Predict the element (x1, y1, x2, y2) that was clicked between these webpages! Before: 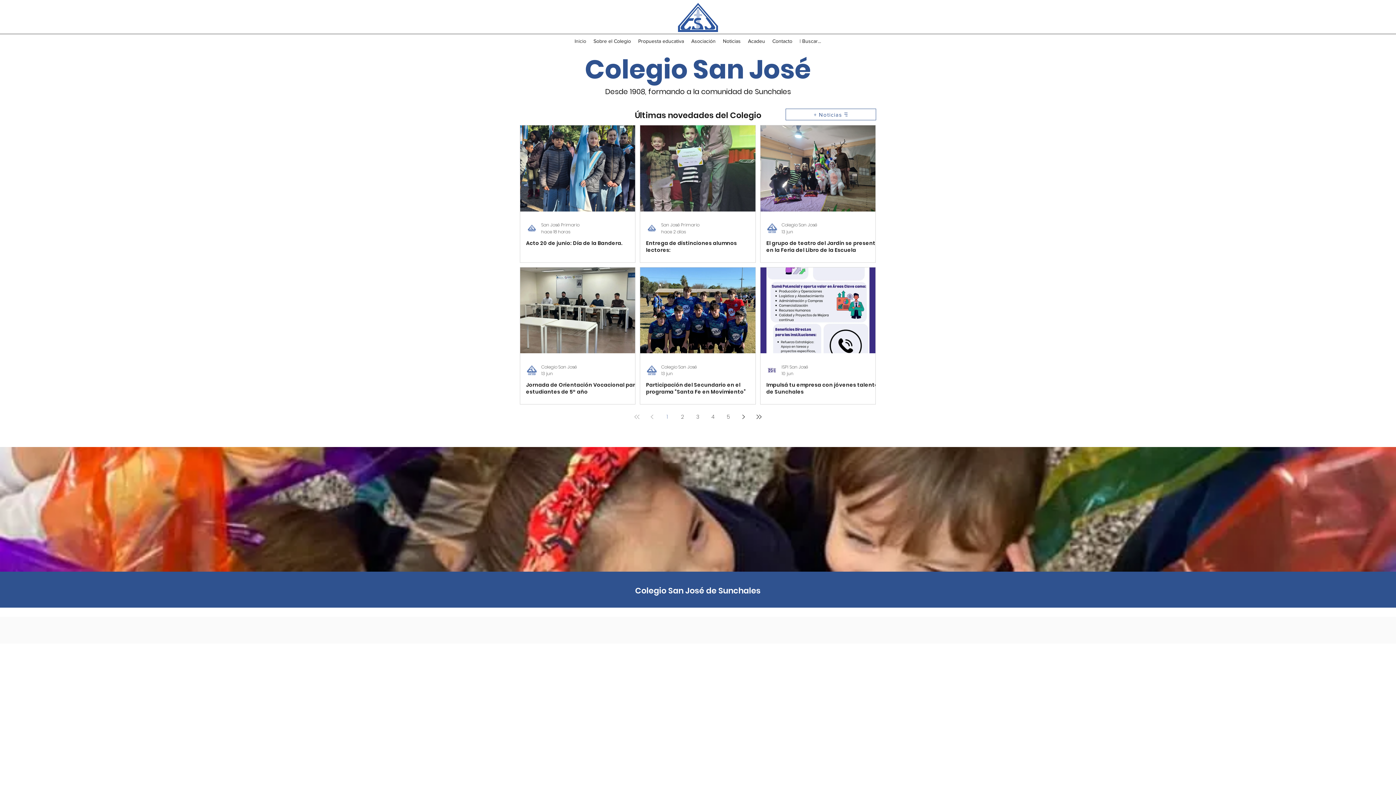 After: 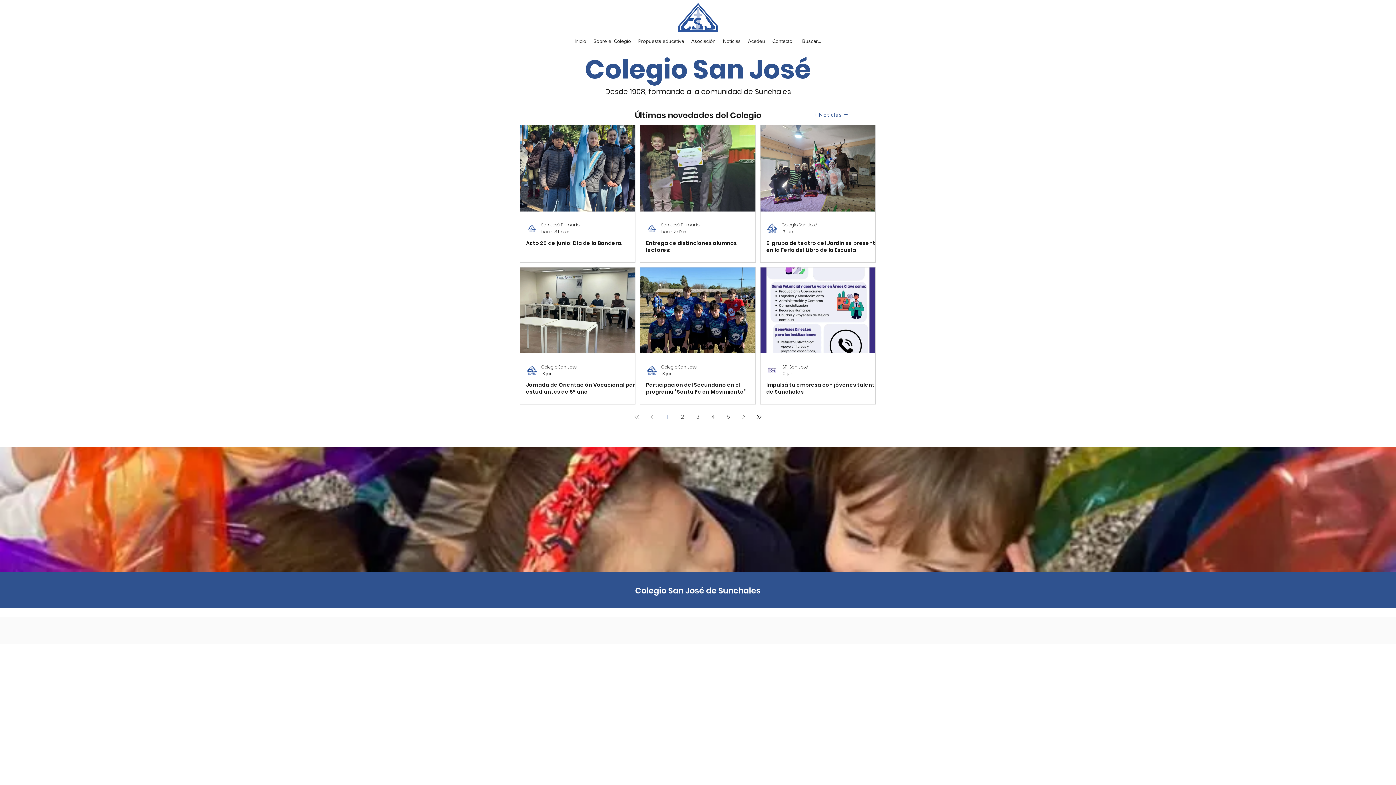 Action: label: Previous page bbox: (645, 410, 658, 423)